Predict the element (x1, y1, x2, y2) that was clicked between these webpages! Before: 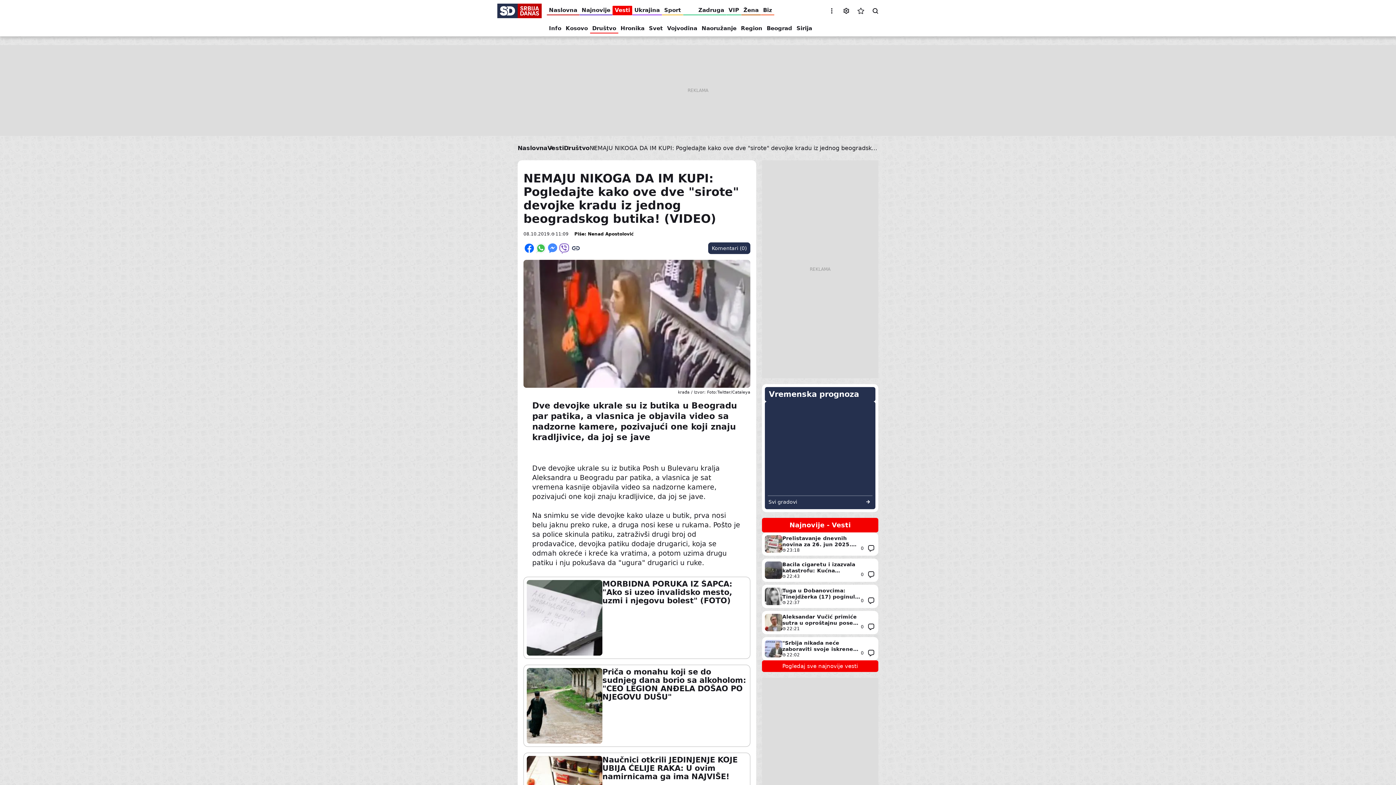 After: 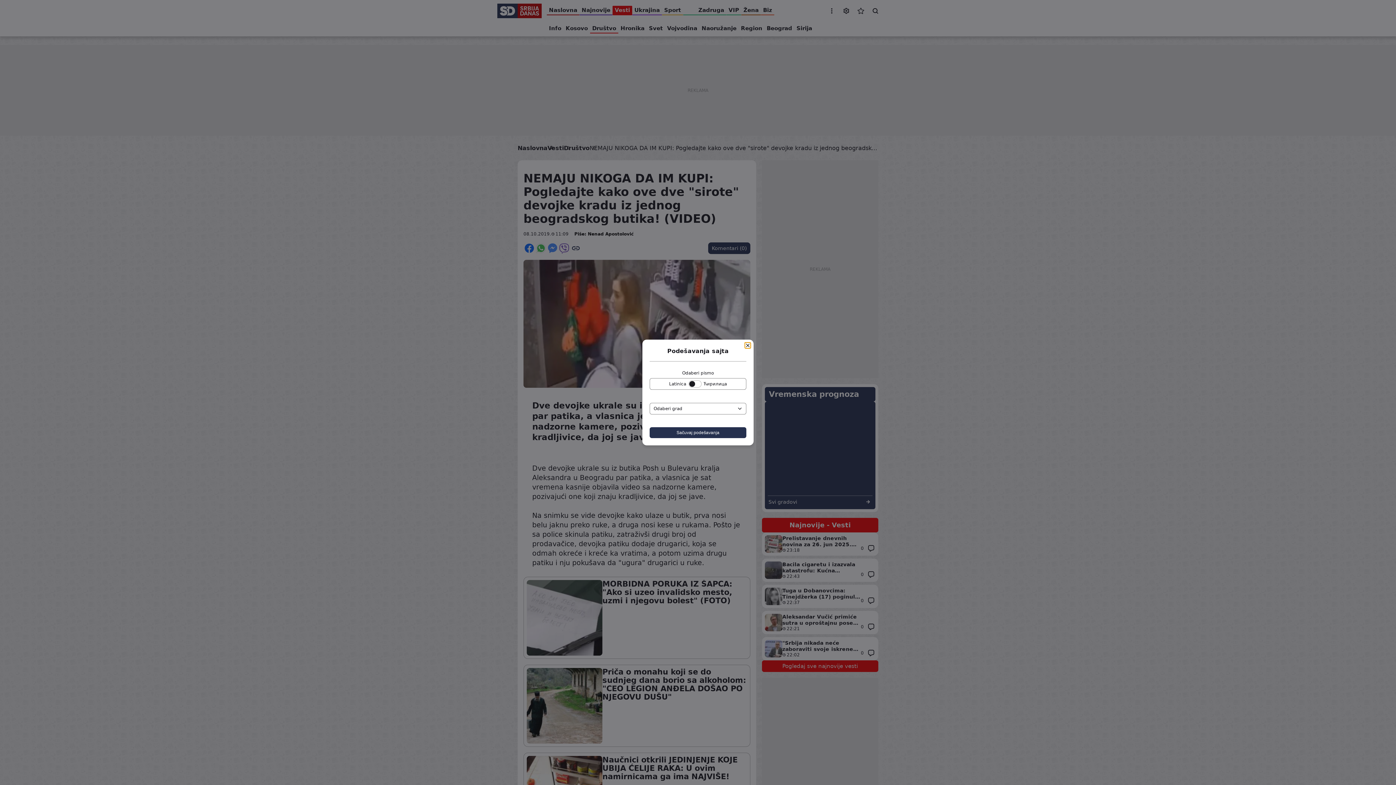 Action: label: Podešavanja bbox: (839, 3, 853, 18)